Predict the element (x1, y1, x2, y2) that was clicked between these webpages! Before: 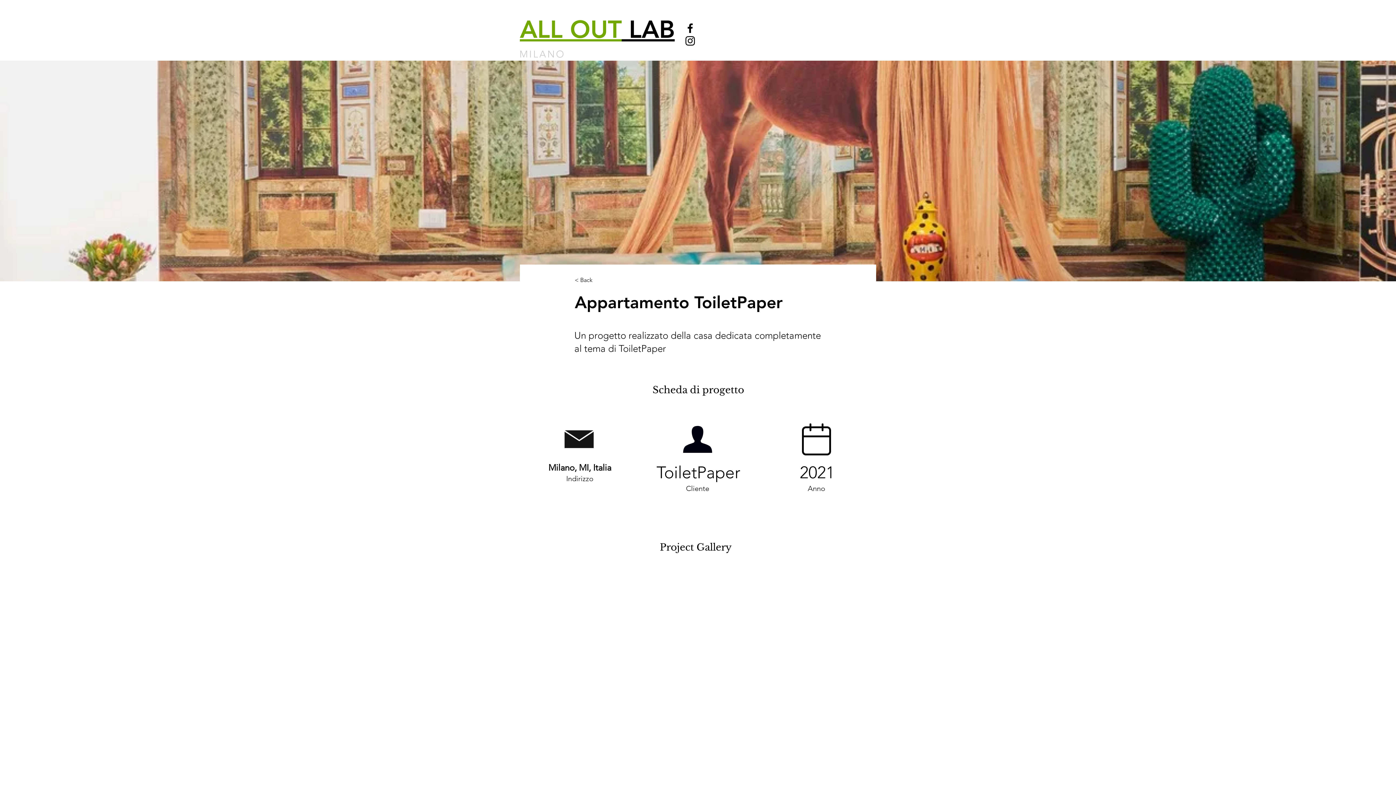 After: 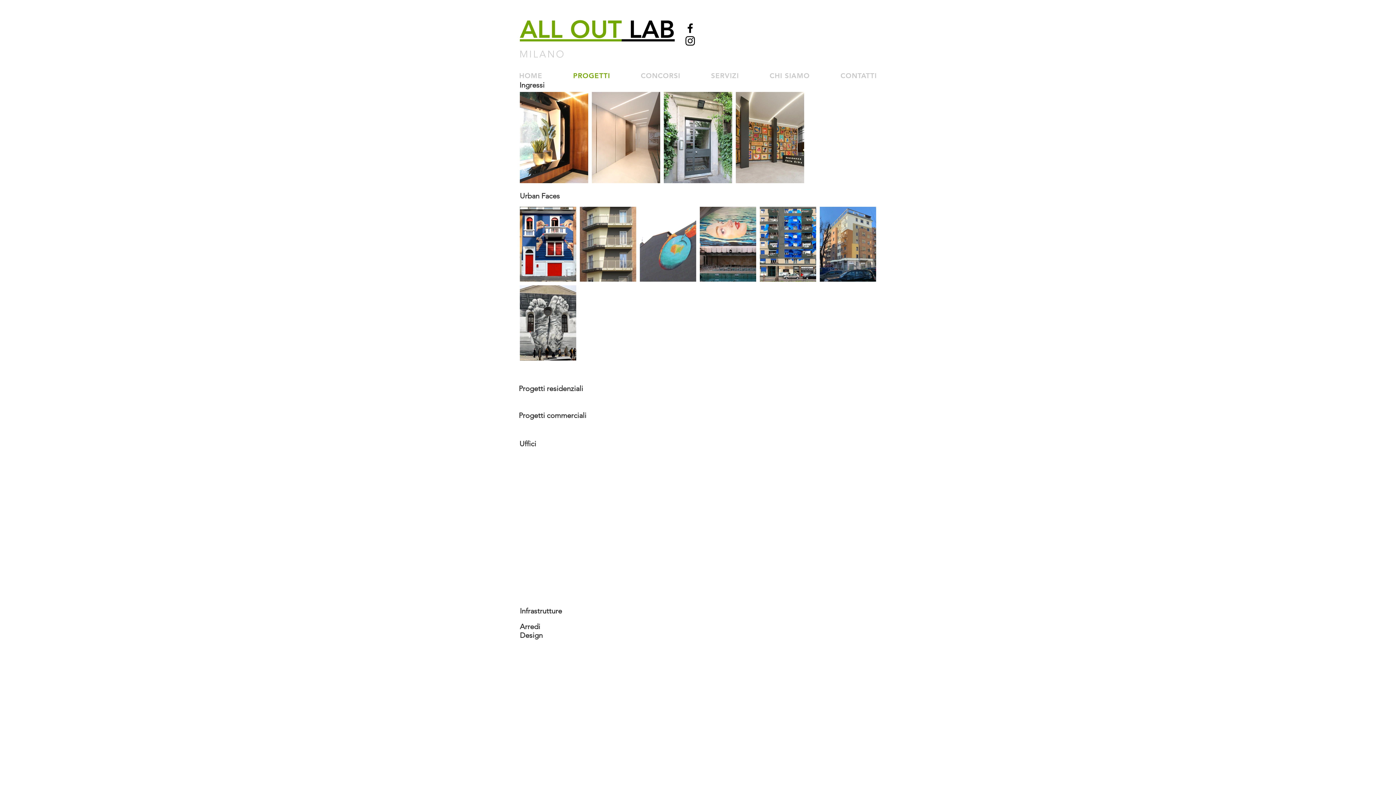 Action: label: MILANO bbox: (519, 48, 565, 60)